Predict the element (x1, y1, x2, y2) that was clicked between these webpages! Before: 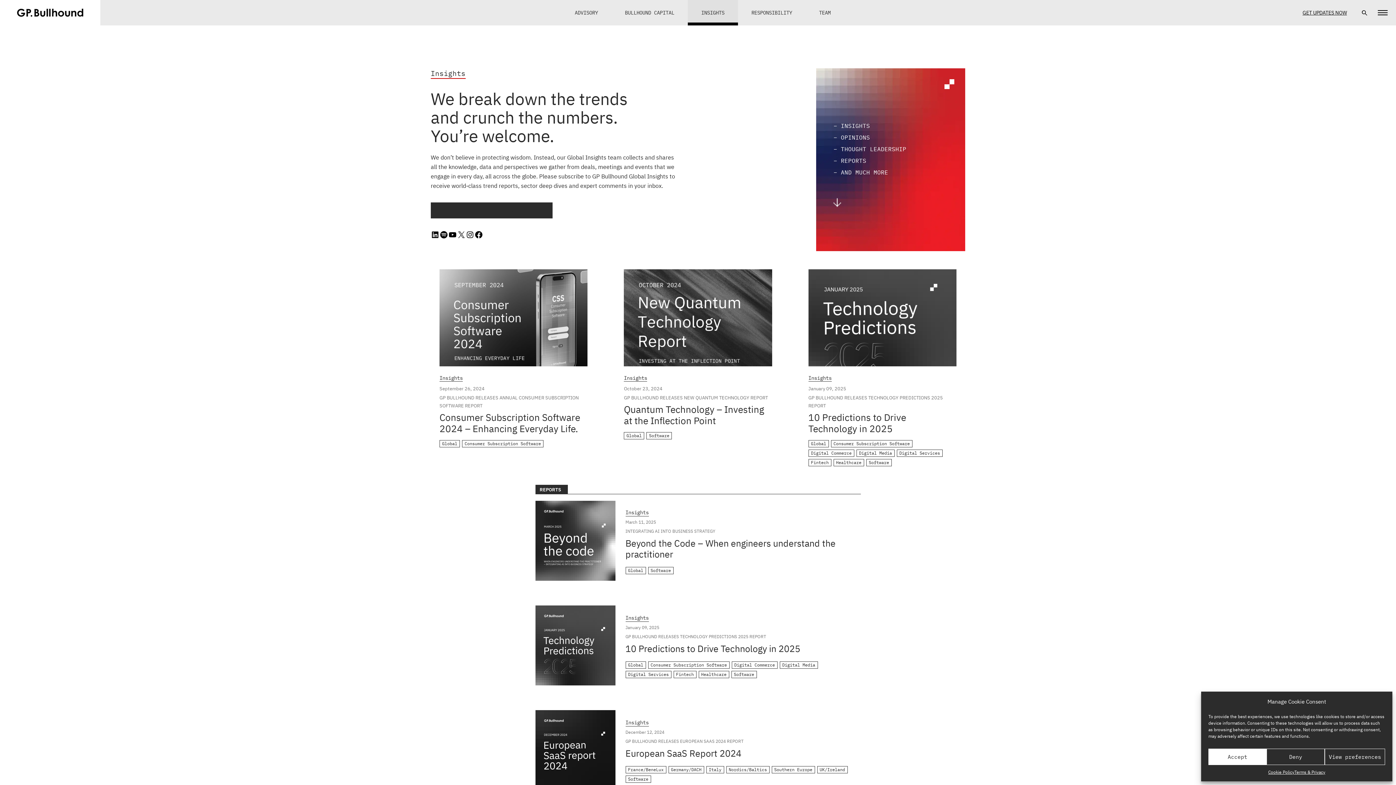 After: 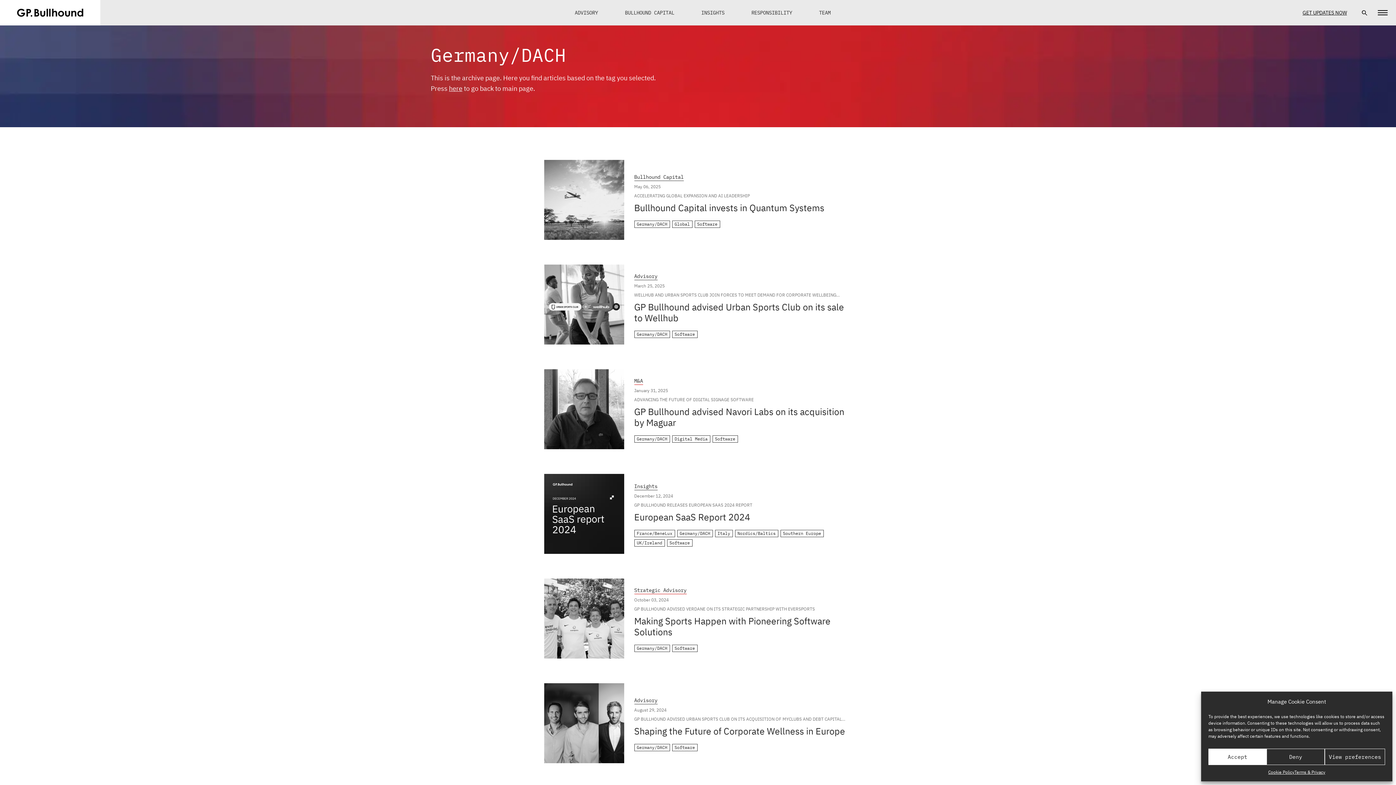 Action: bbox: (668, 766, 704, 773) label: Germany/DACH